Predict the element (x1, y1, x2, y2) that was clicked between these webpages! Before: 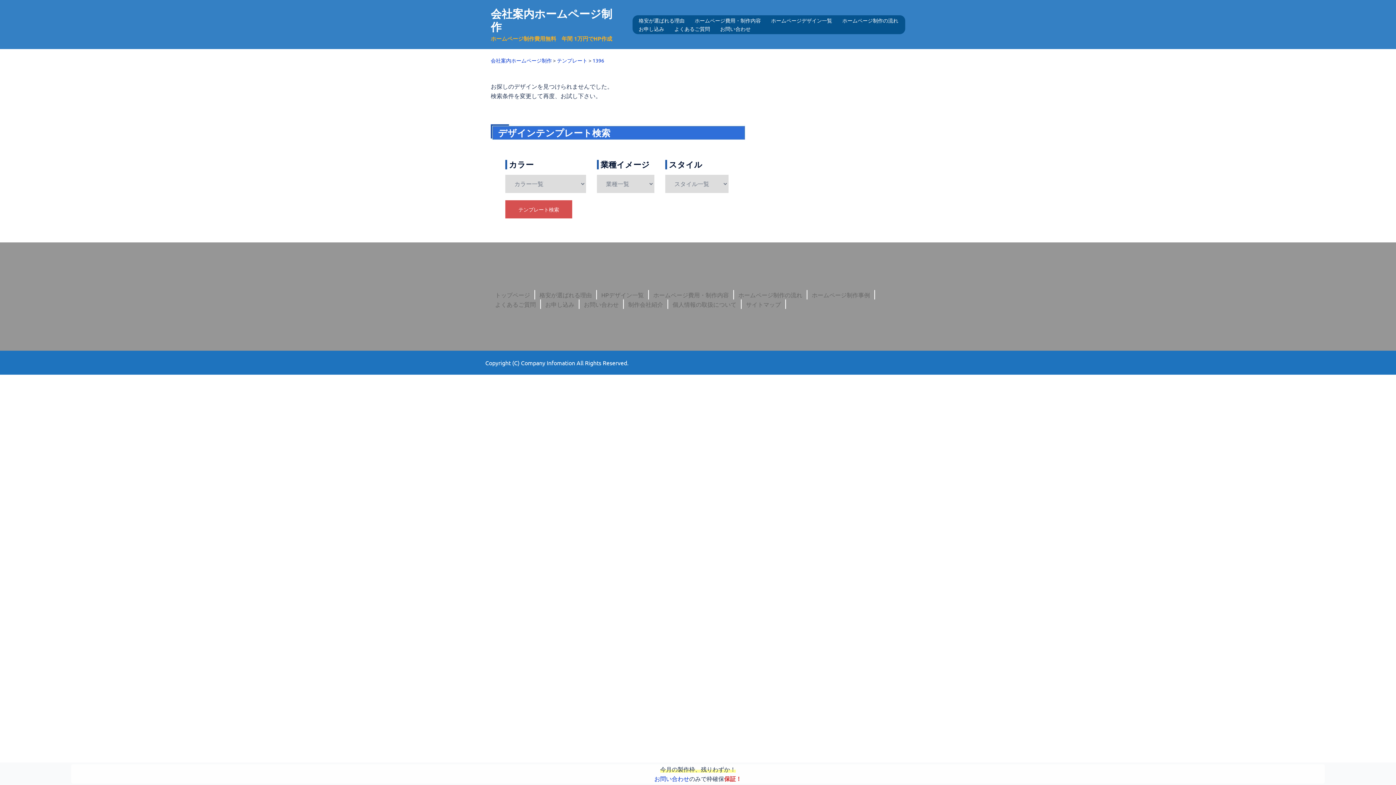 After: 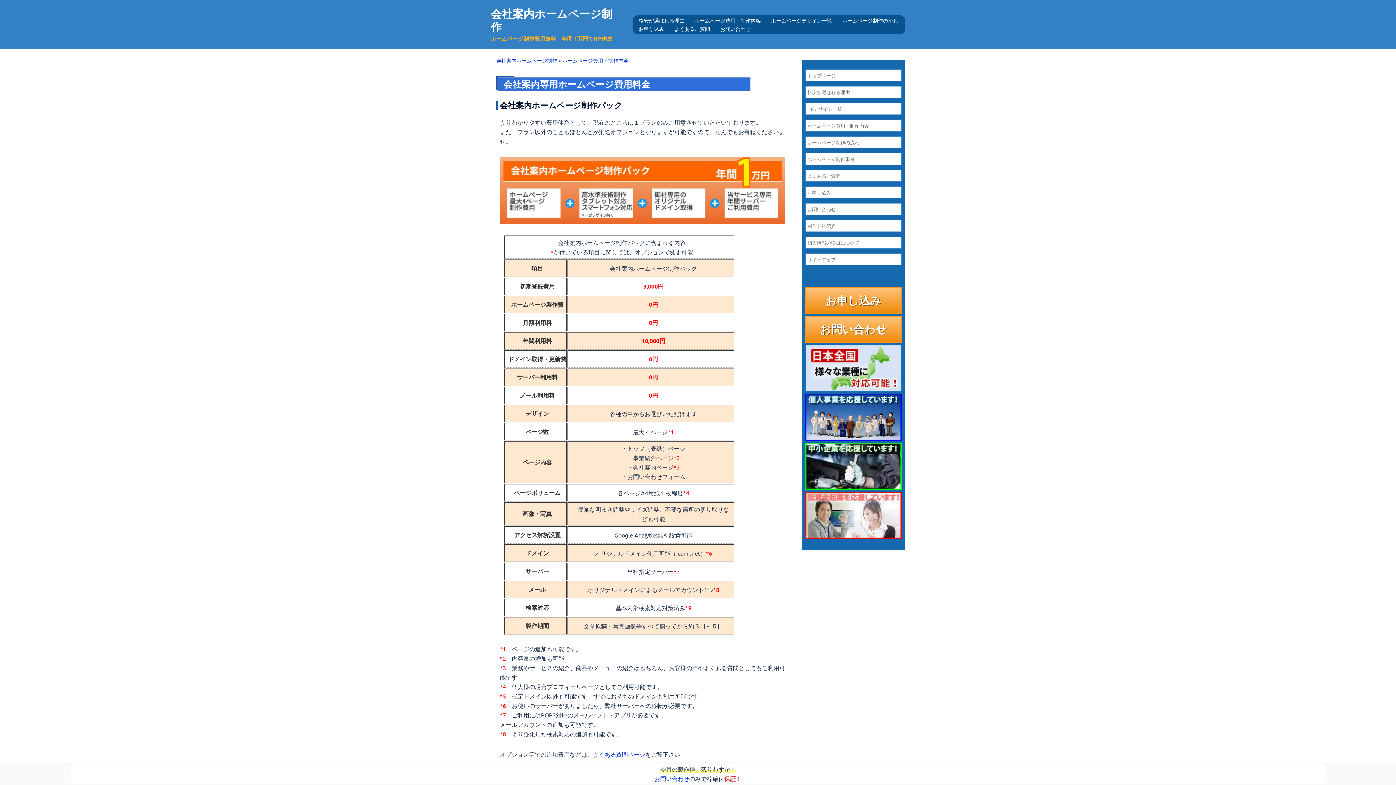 Action: label: ホームページ費用・制作内容 bbox: (694, 16, 761, 24)